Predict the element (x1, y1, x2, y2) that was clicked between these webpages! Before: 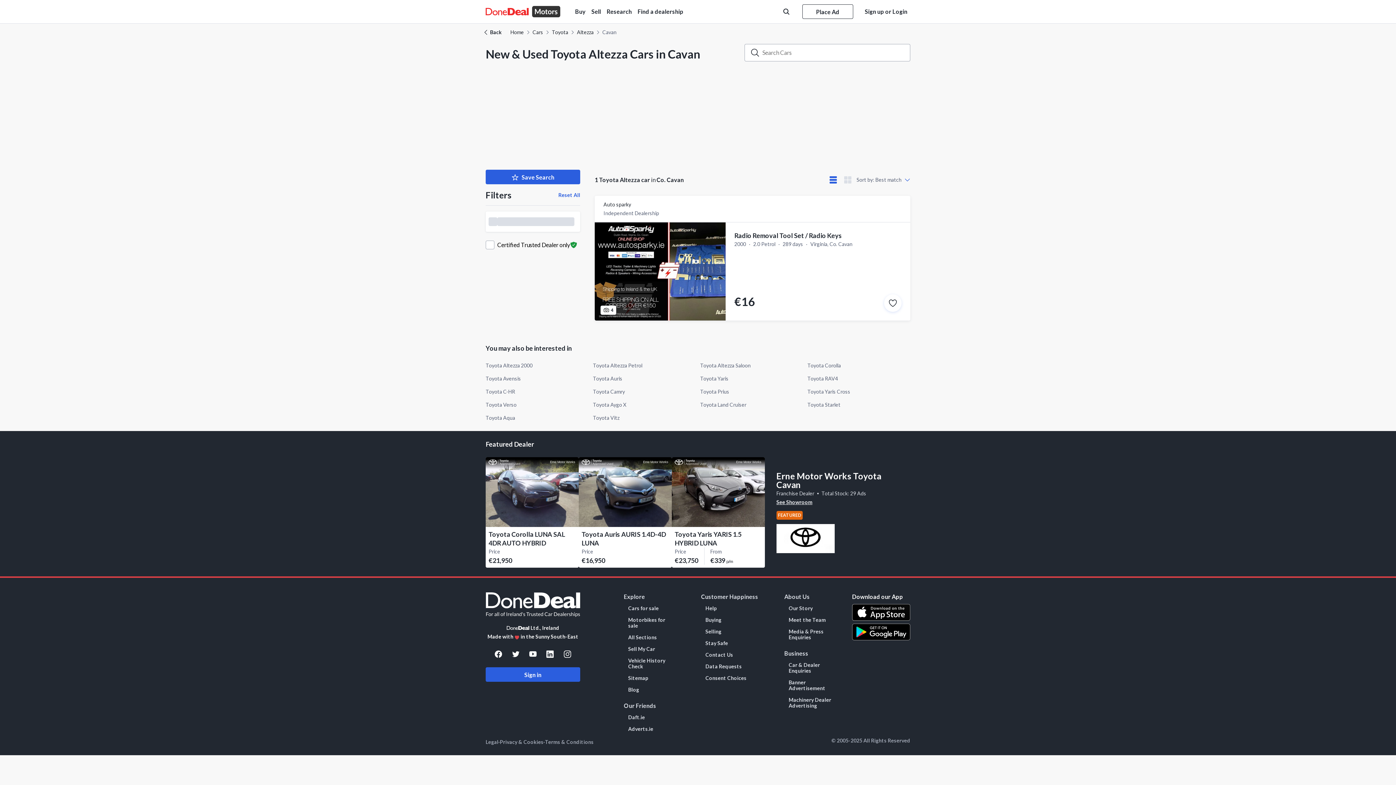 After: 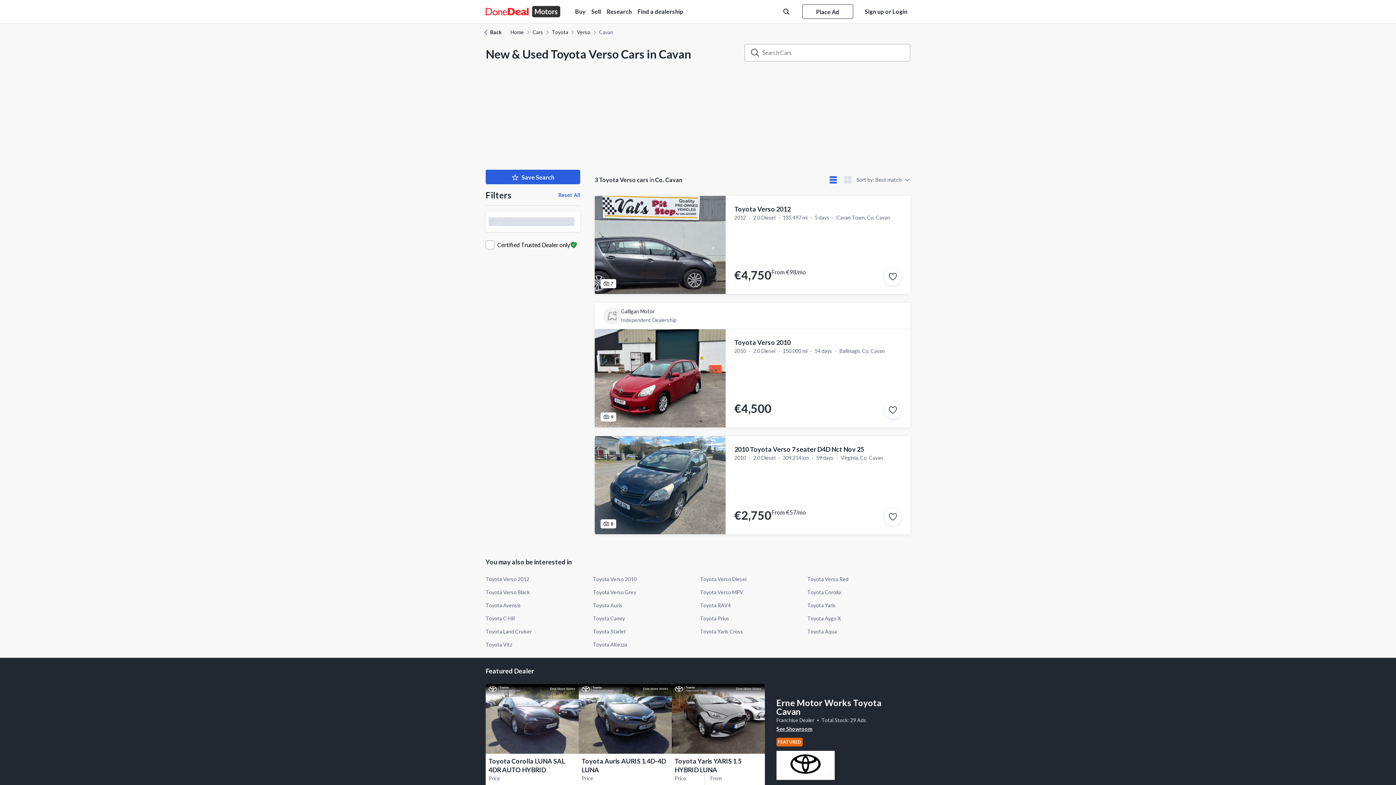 Action: bbox: (485, 400, 588, 409) label: Toyota Verso